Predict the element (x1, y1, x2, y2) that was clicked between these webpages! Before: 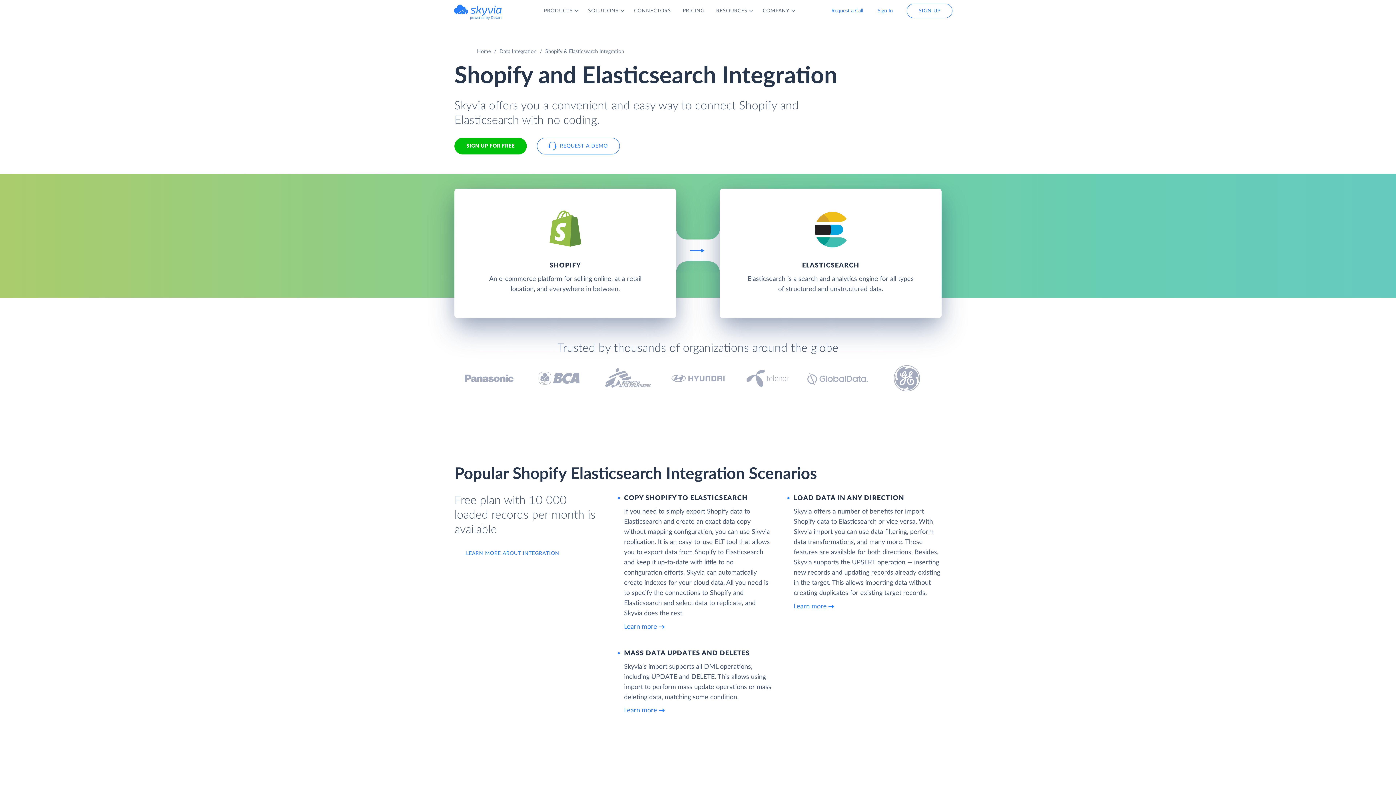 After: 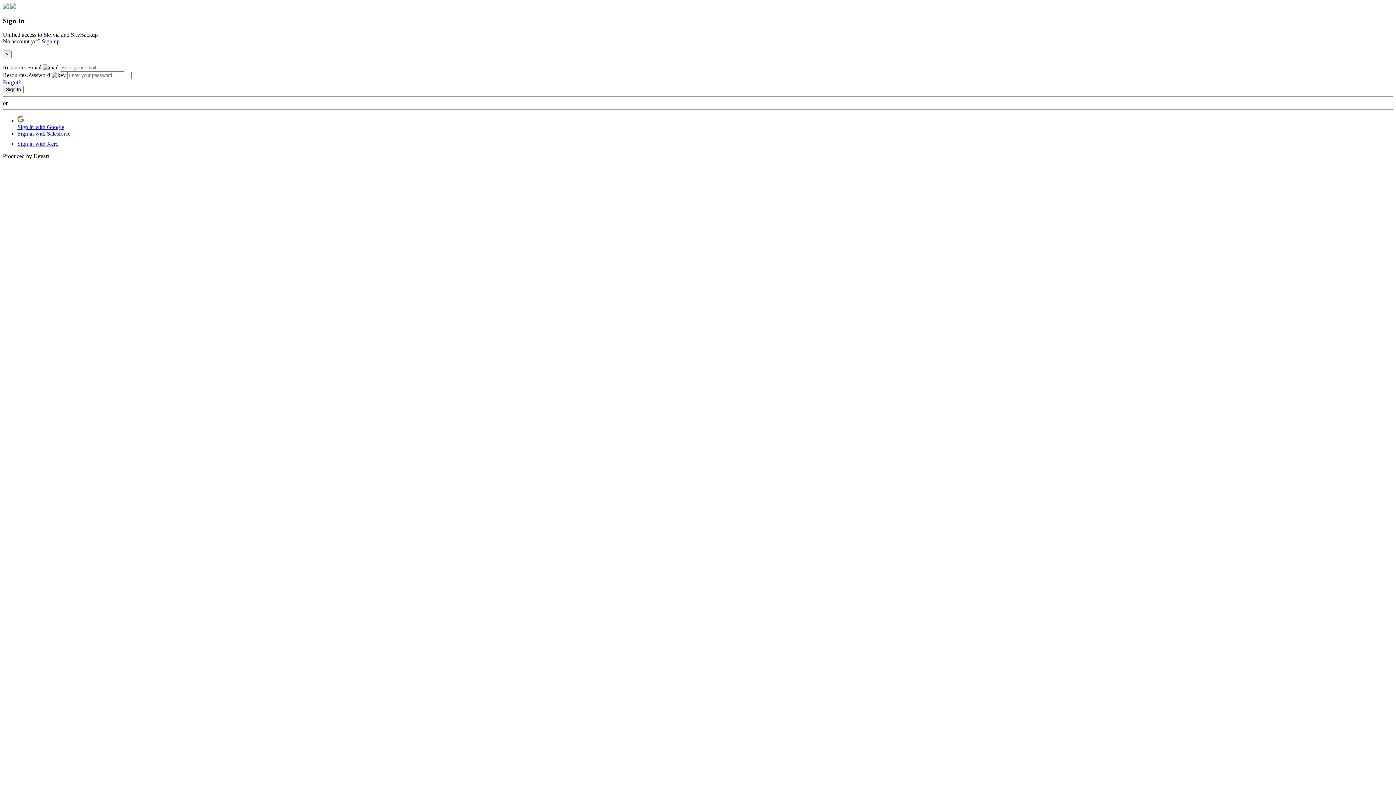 Action: label: Sign In bbox: (870, 4, 900, 17)